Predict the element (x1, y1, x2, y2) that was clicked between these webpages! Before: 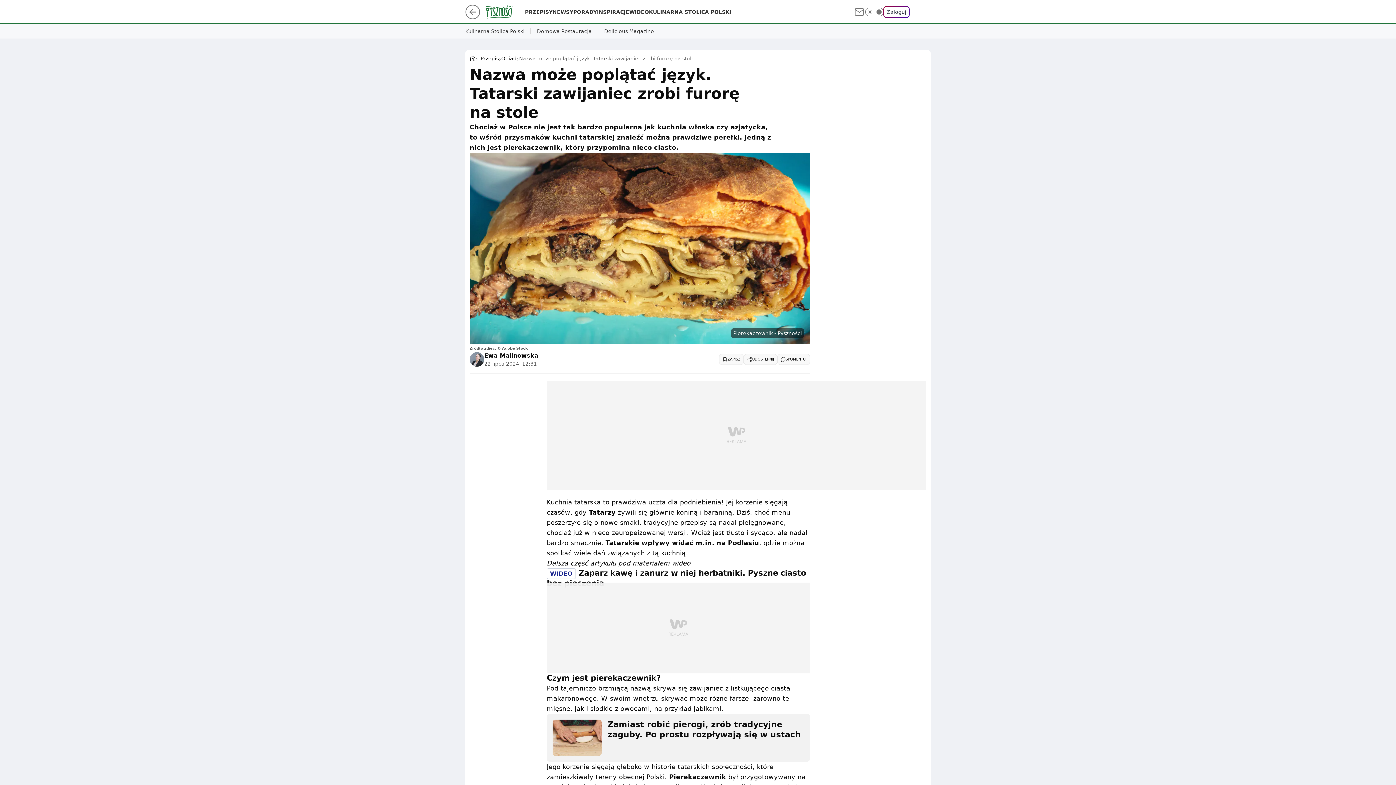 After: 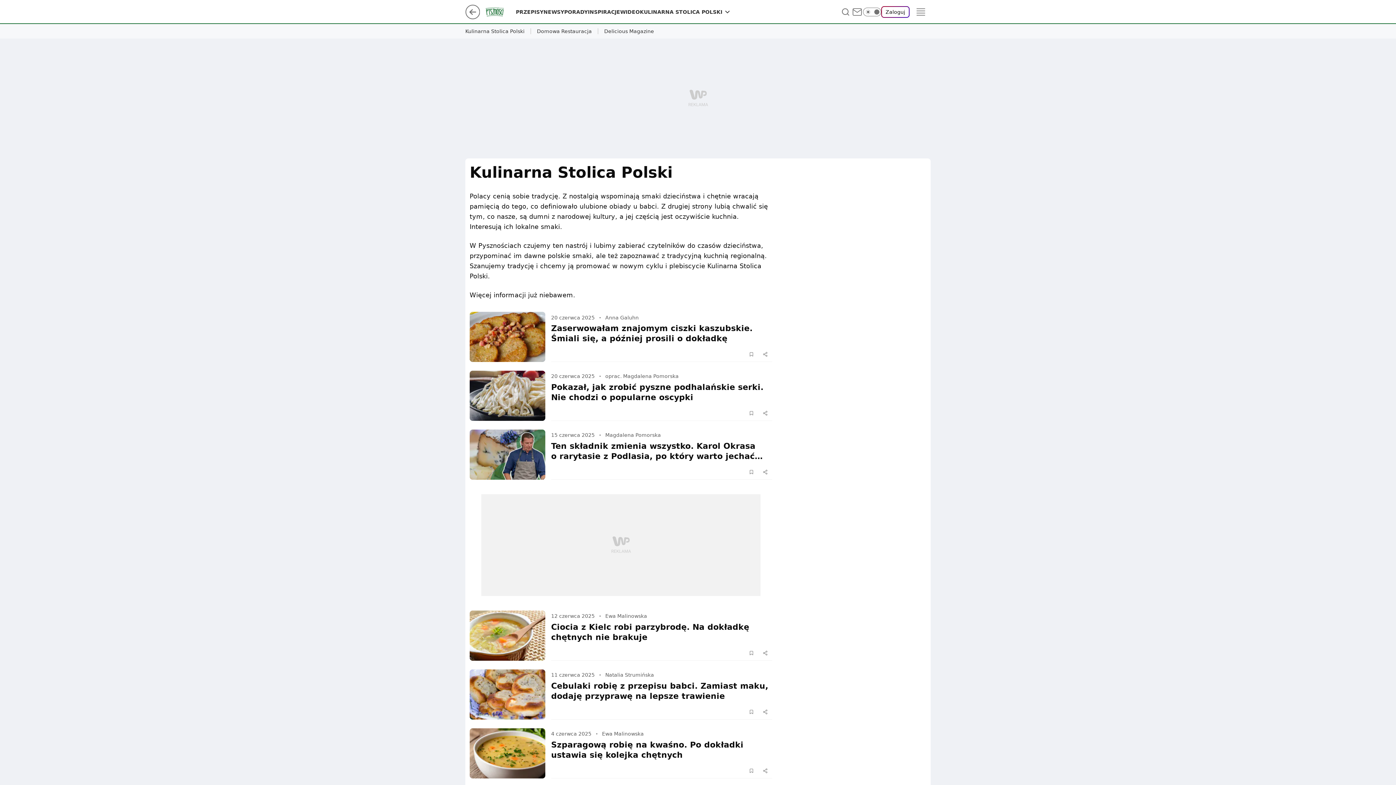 Action: bbox: (465, 28, 524, 34) label: Kulinarna Stolica Polski